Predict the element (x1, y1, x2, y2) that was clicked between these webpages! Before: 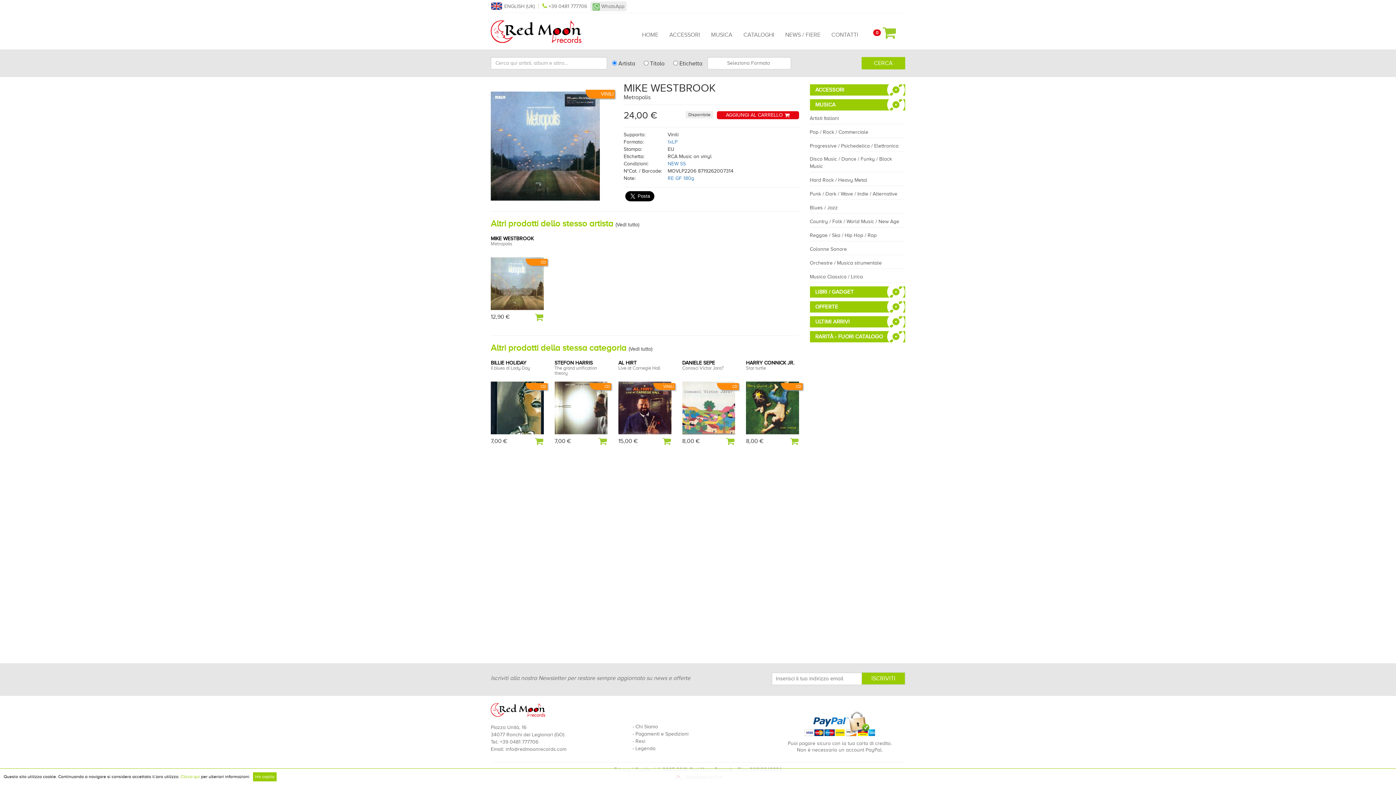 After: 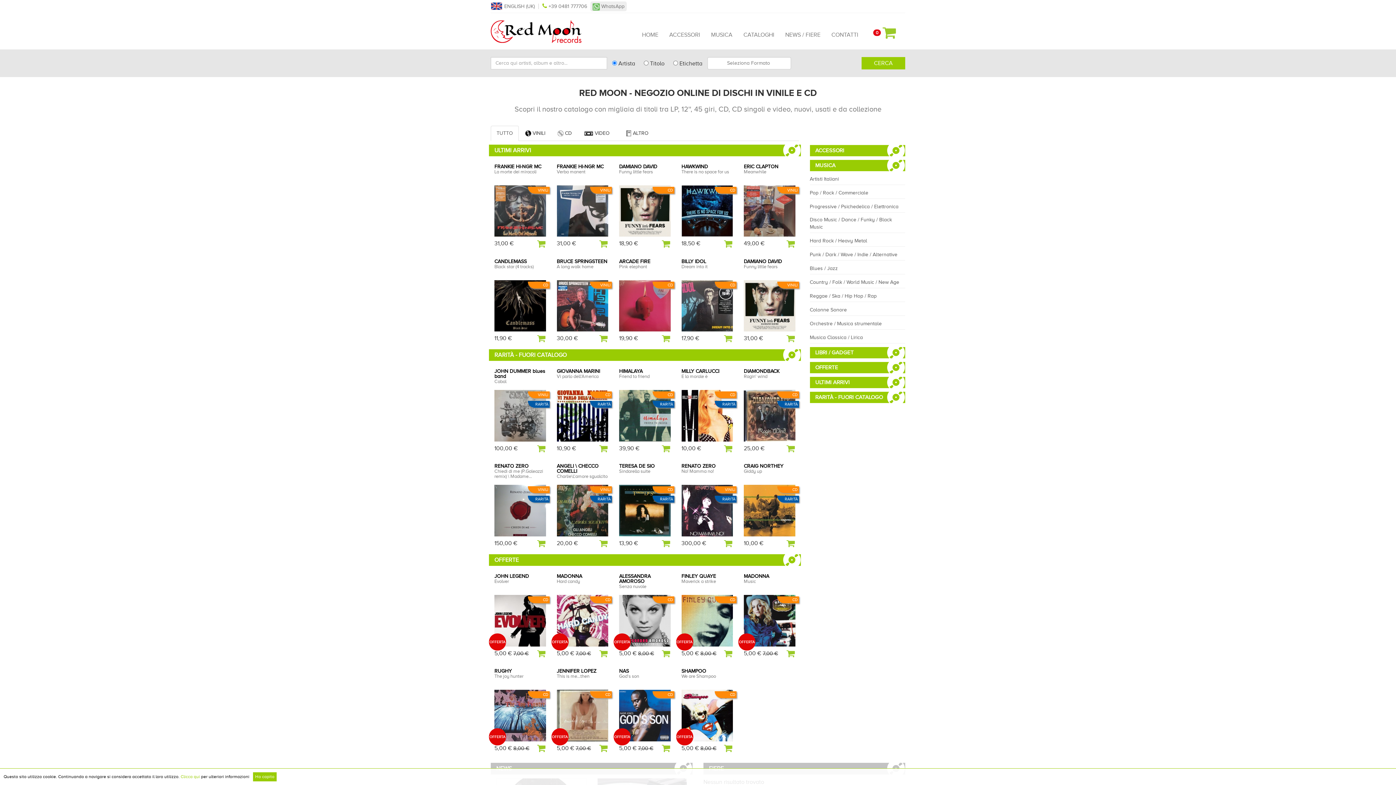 Action: label: HOME bbox: (636, 20, 664, 49)